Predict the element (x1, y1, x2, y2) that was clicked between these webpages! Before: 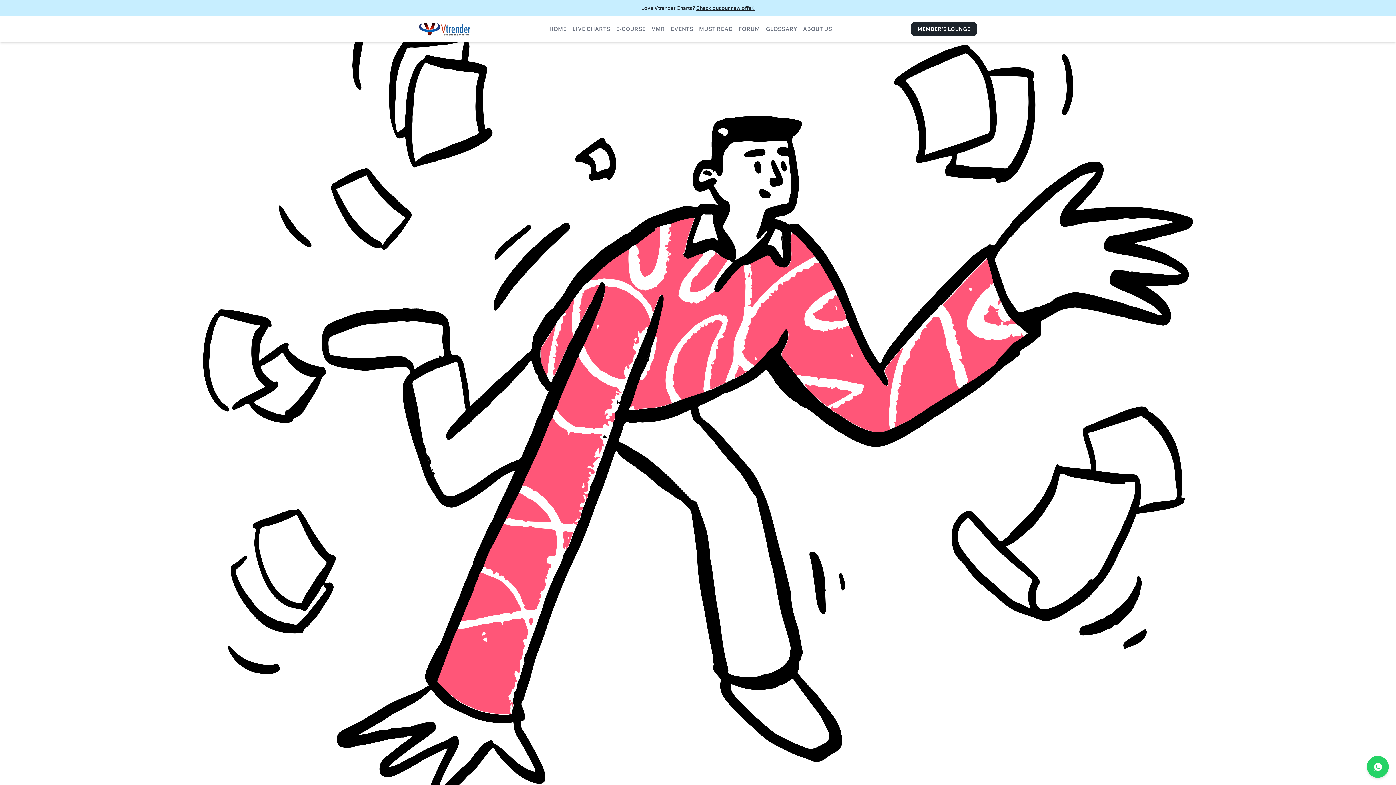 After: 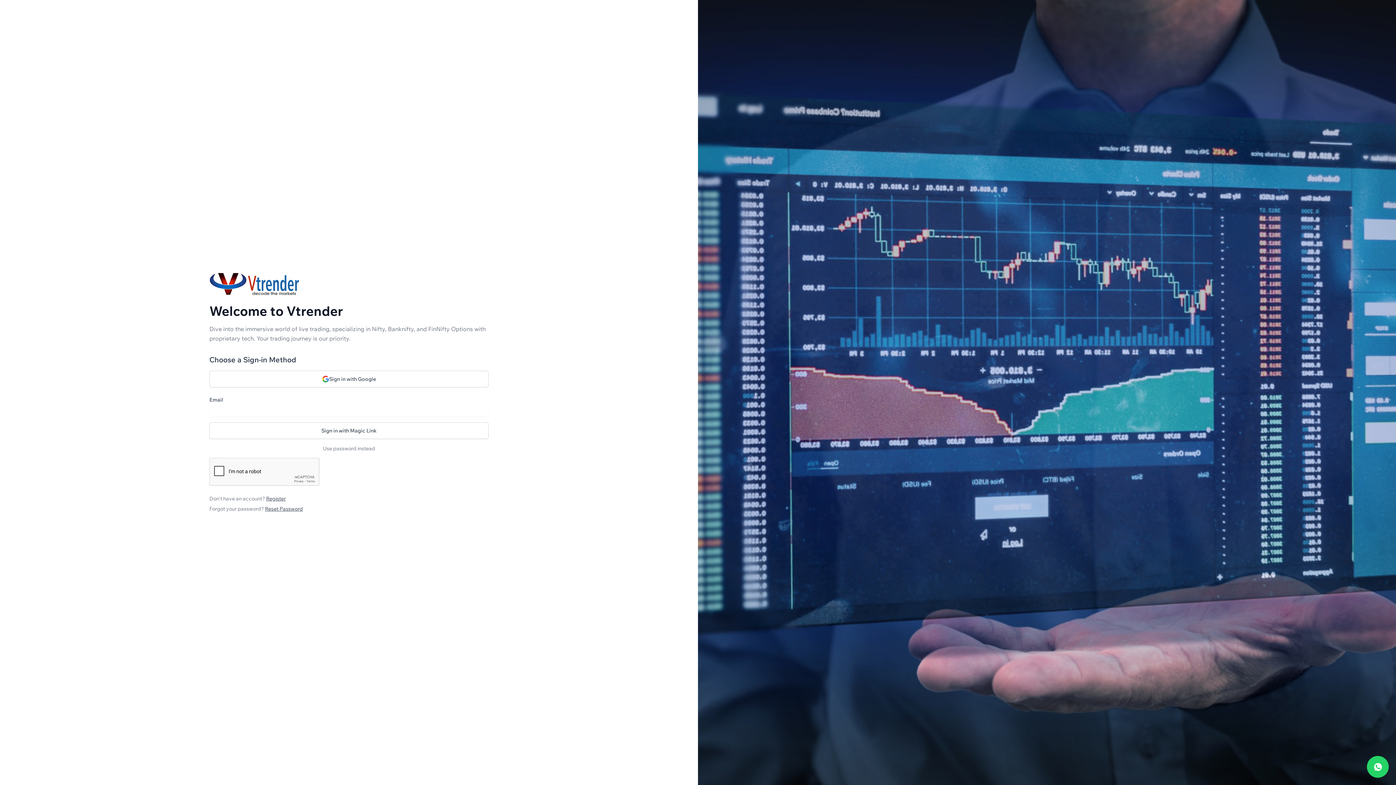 Action: label: MEMBER'S LOUNGE bbox: (911, 21, 977, 36)